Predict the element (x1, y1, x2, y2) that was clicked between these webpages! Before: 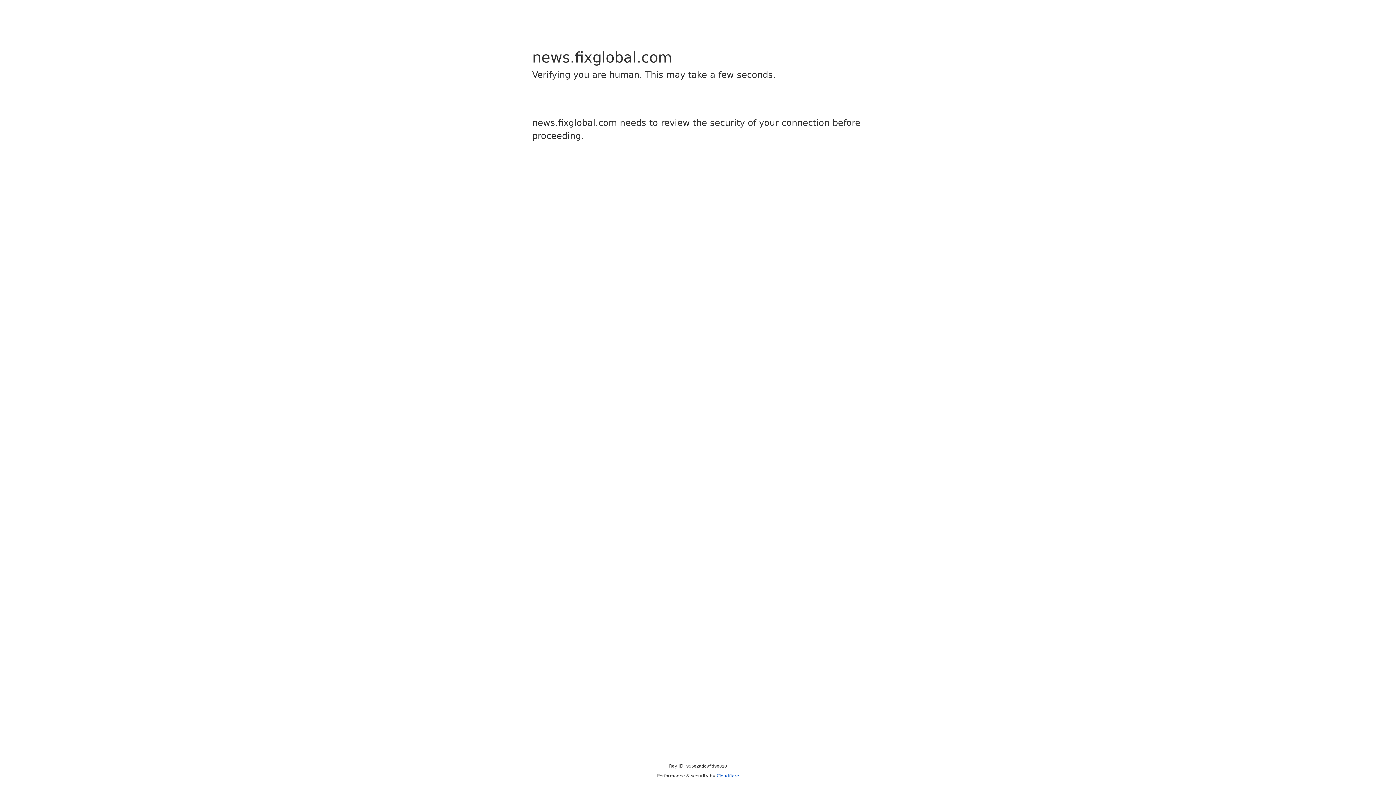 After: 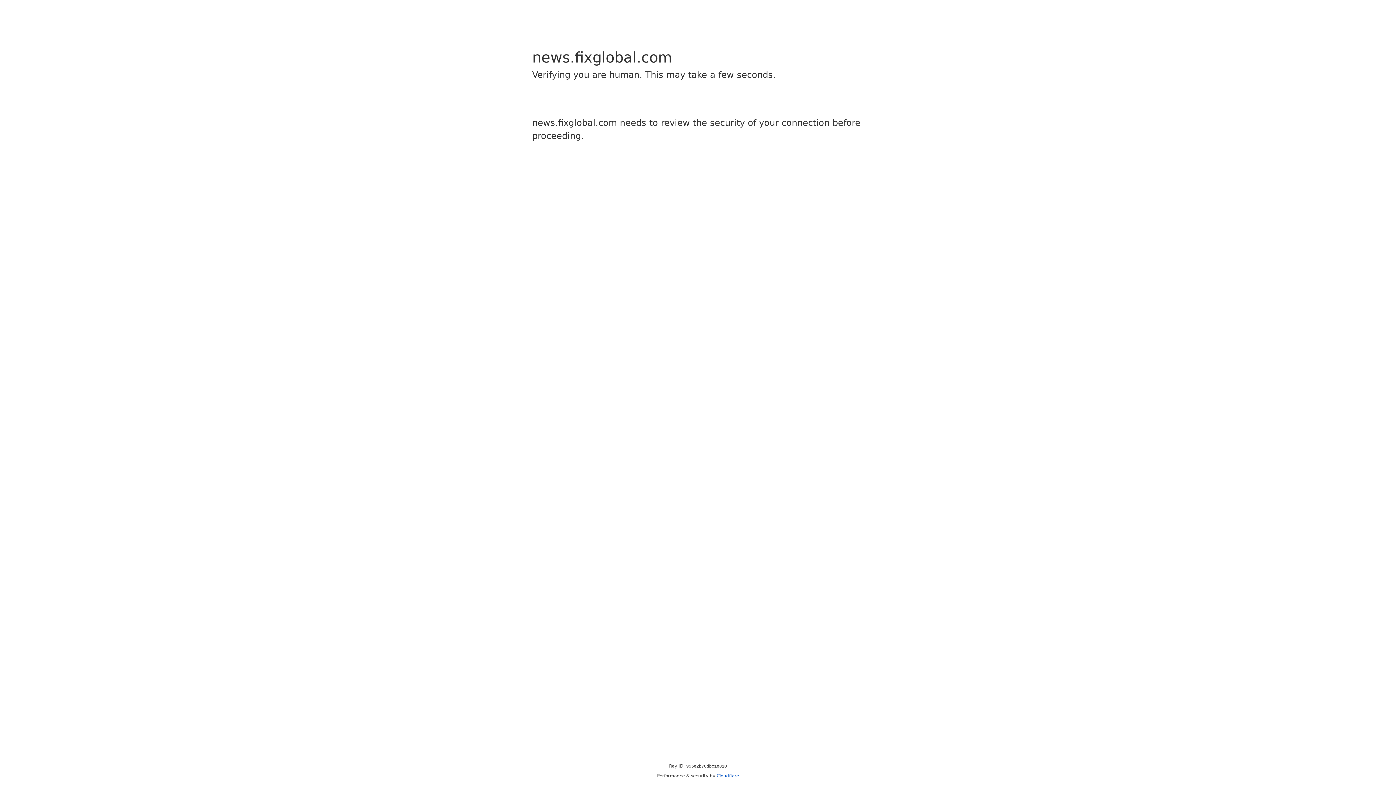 Action: bbox: (716, 773, 739, 778) label: Cloudflare